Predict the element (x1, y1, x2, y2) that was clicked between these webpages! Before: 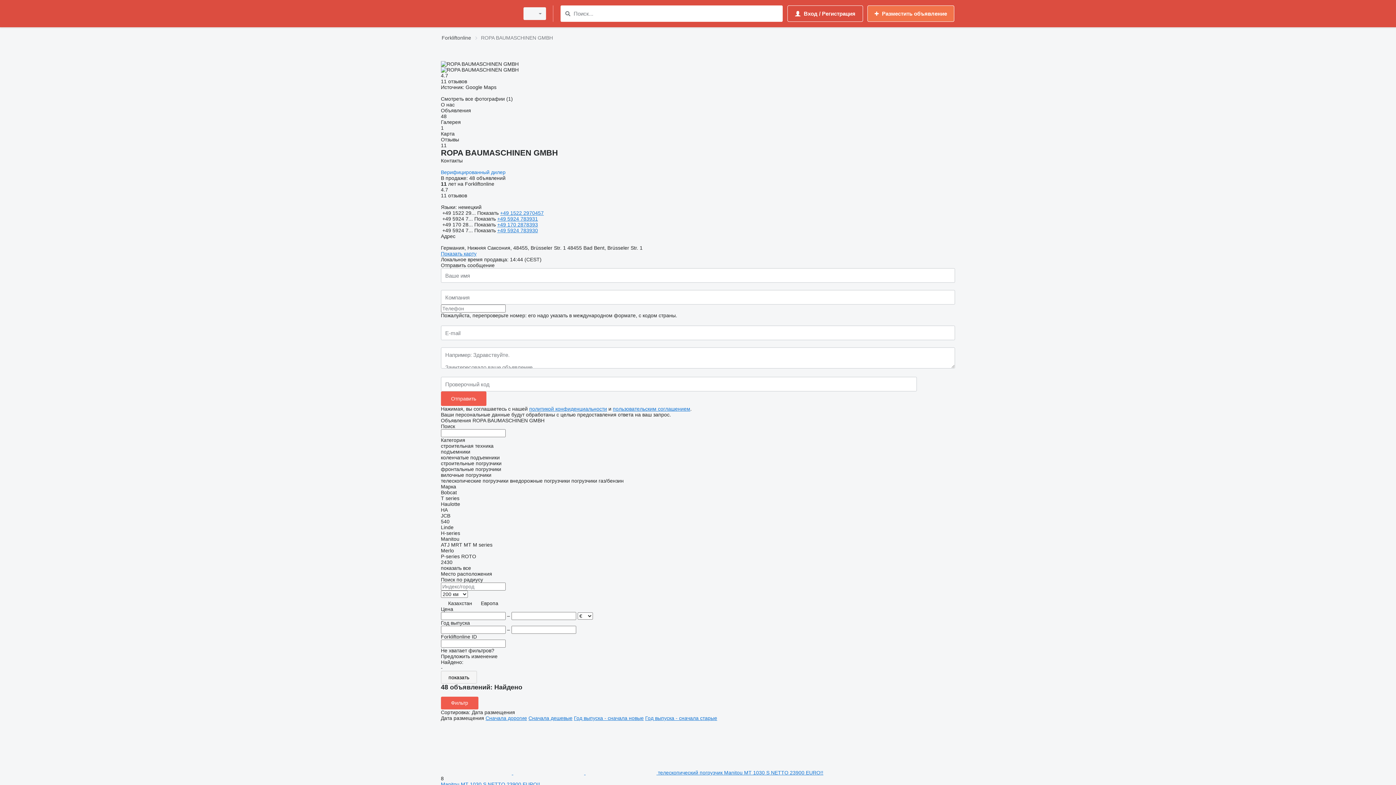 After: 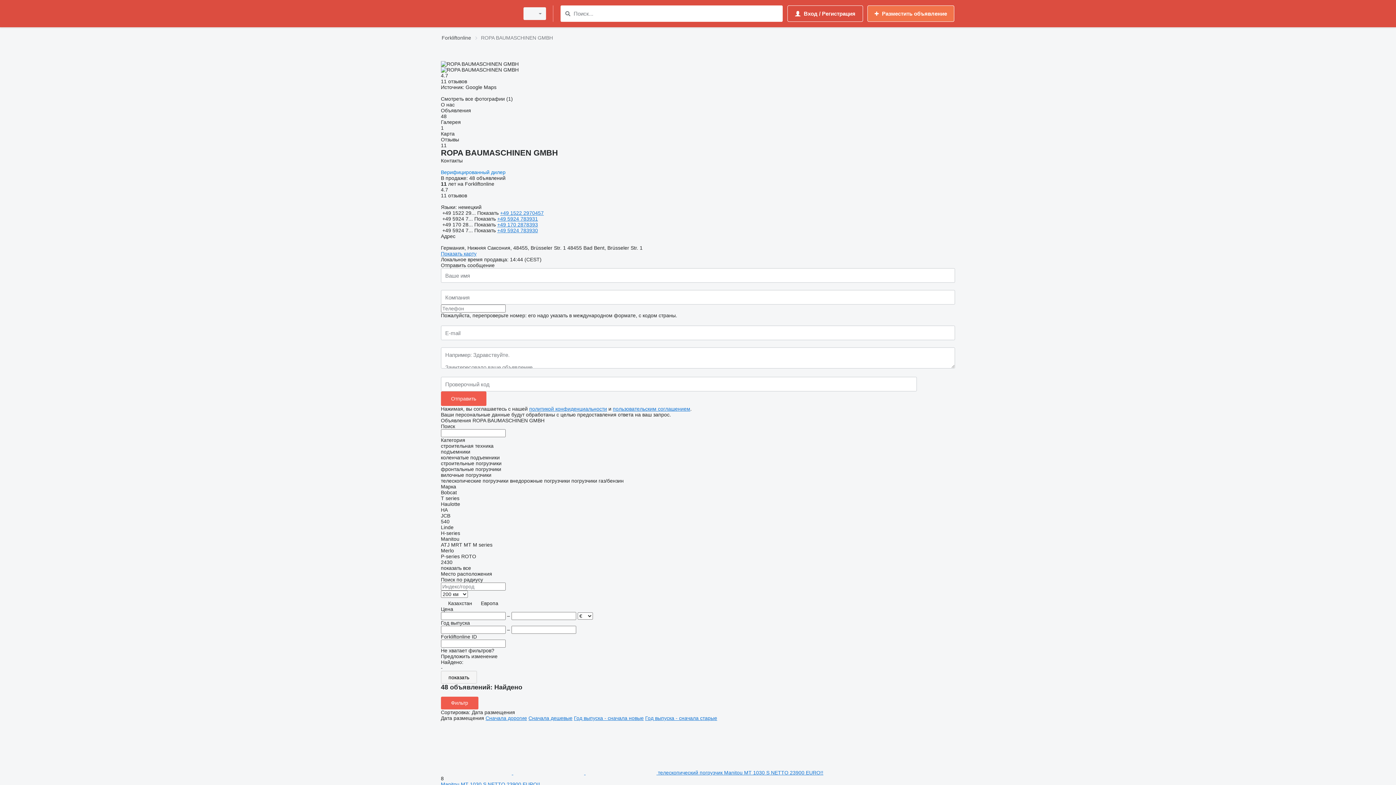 Action: bbox: (441, 169, 505, 175) label: Верифицированный дилер